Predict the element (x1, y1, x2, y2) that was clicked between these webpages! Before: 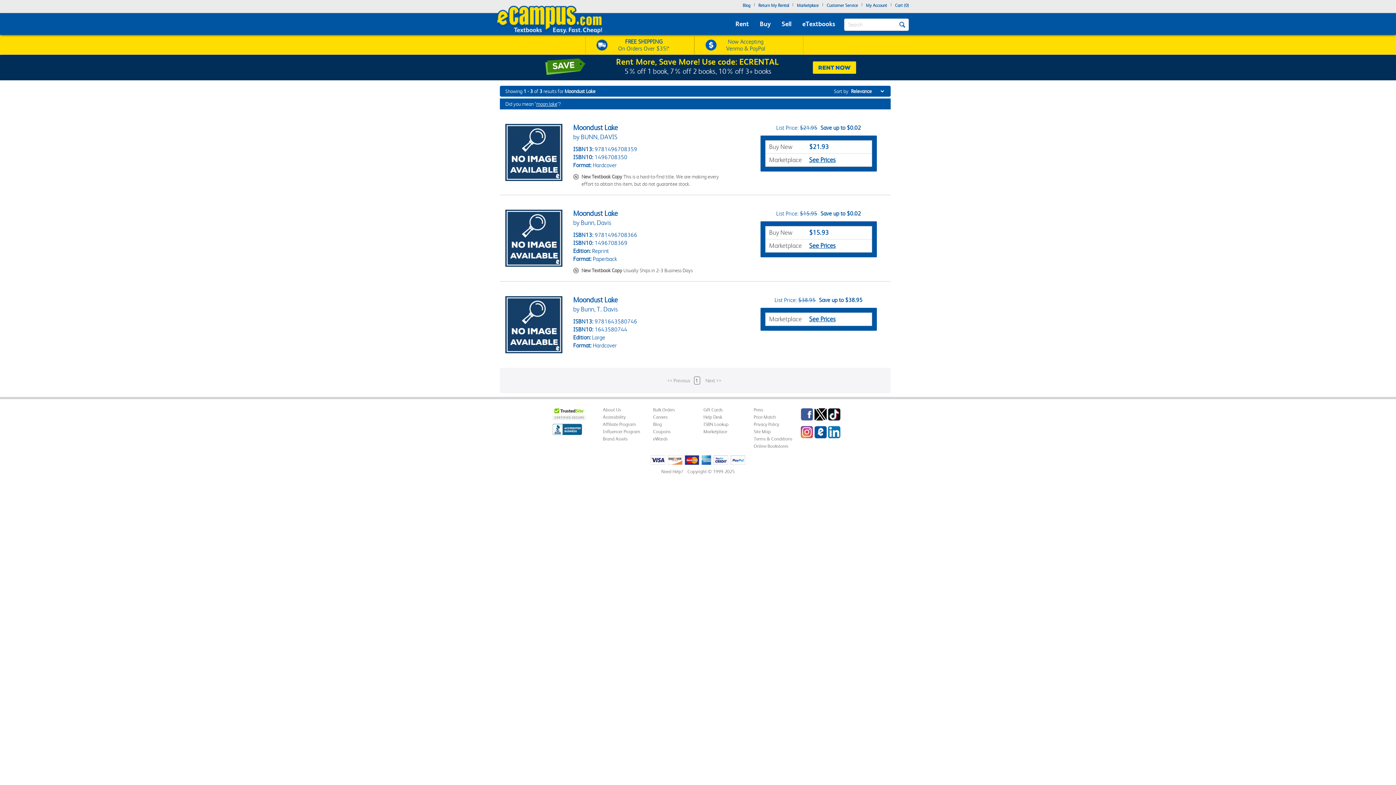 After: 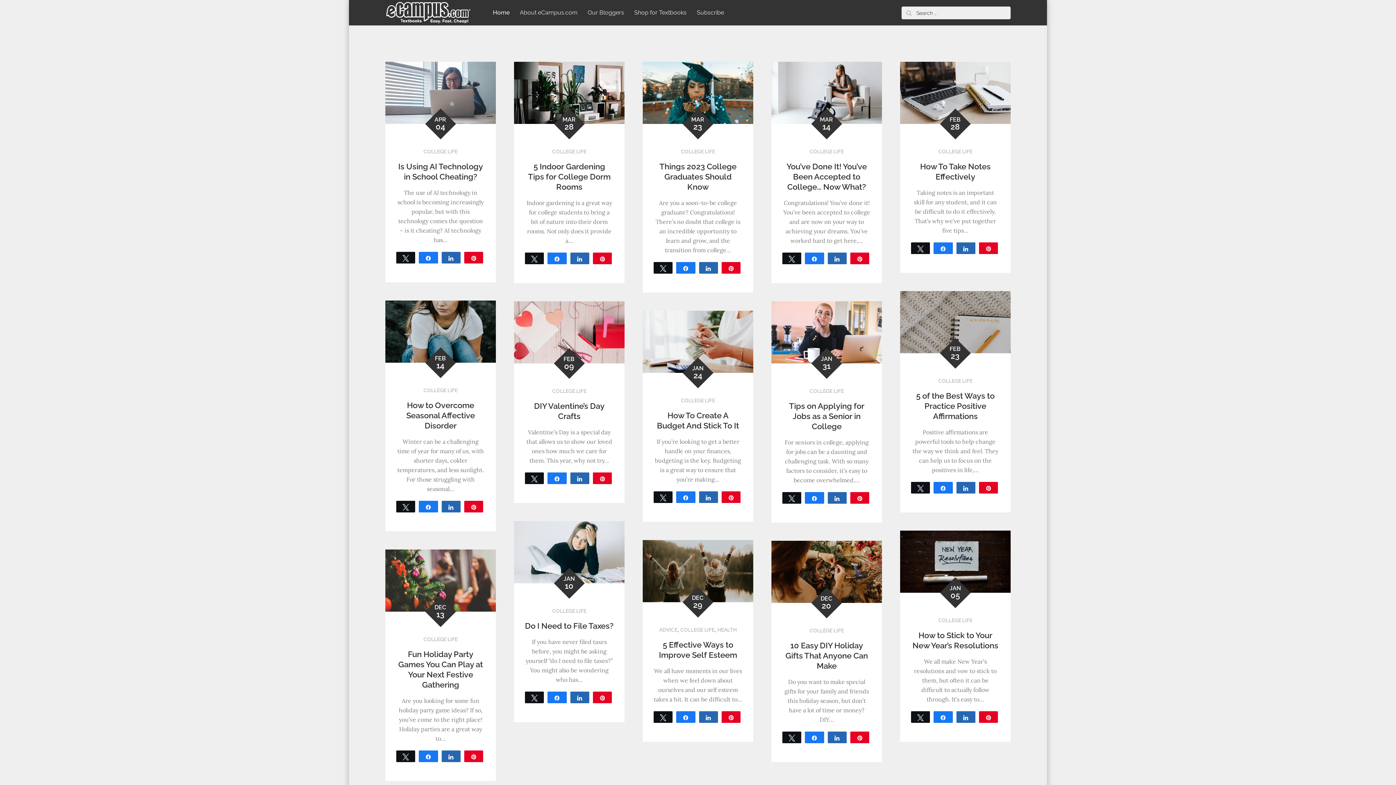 Action: label: Blog bbox: (742, 1, 750, 11)